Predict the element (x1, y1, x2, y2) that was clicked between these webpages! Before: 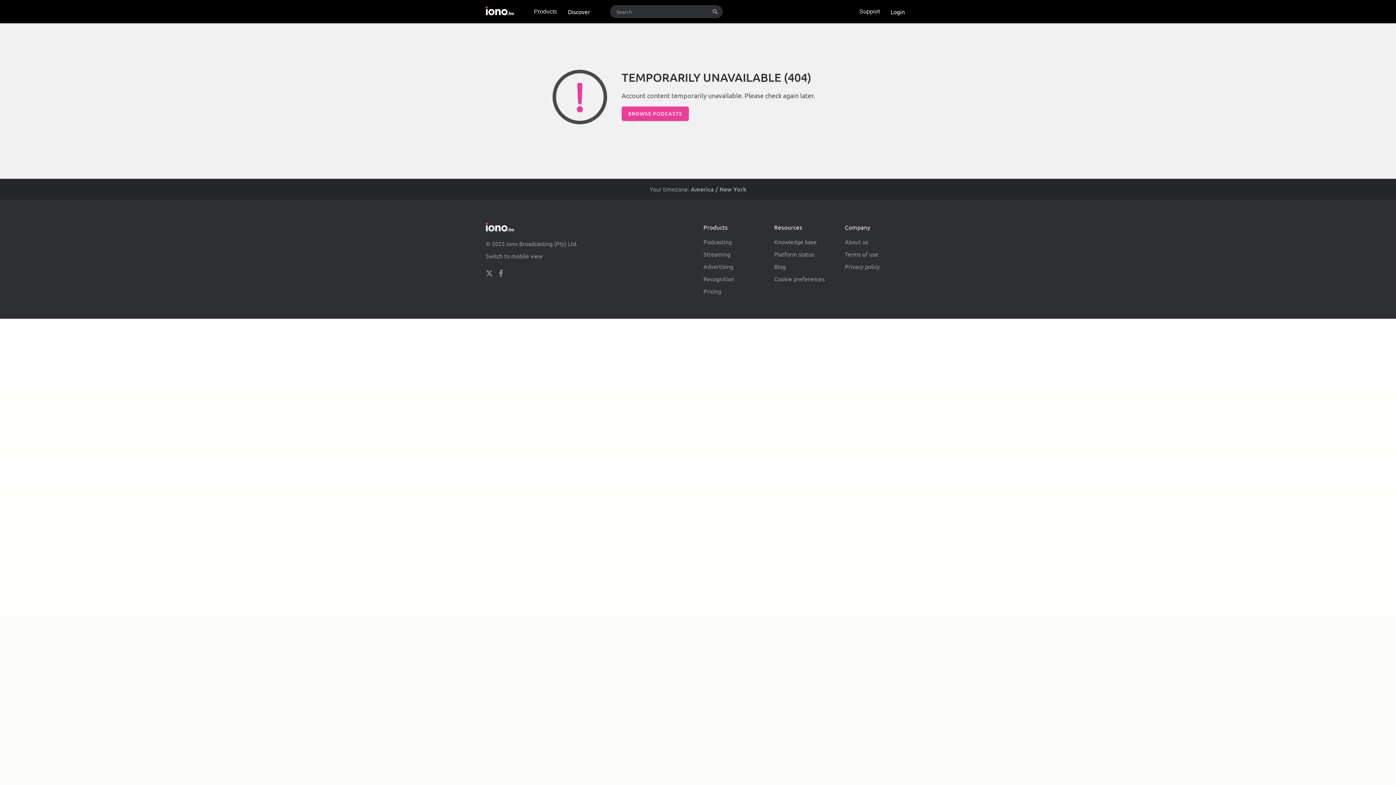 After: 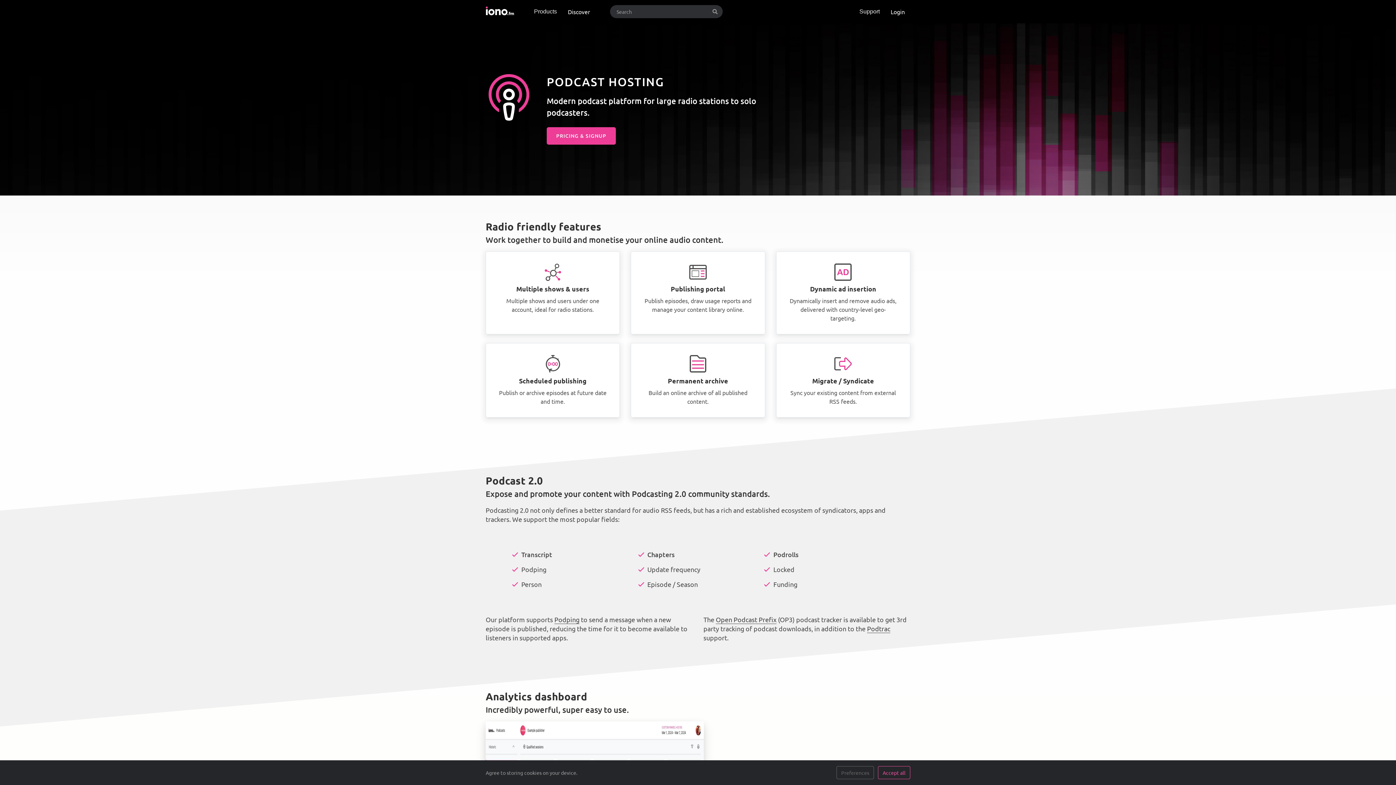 Action: bbox: (703, 238, 731, 245) label: Podcasting